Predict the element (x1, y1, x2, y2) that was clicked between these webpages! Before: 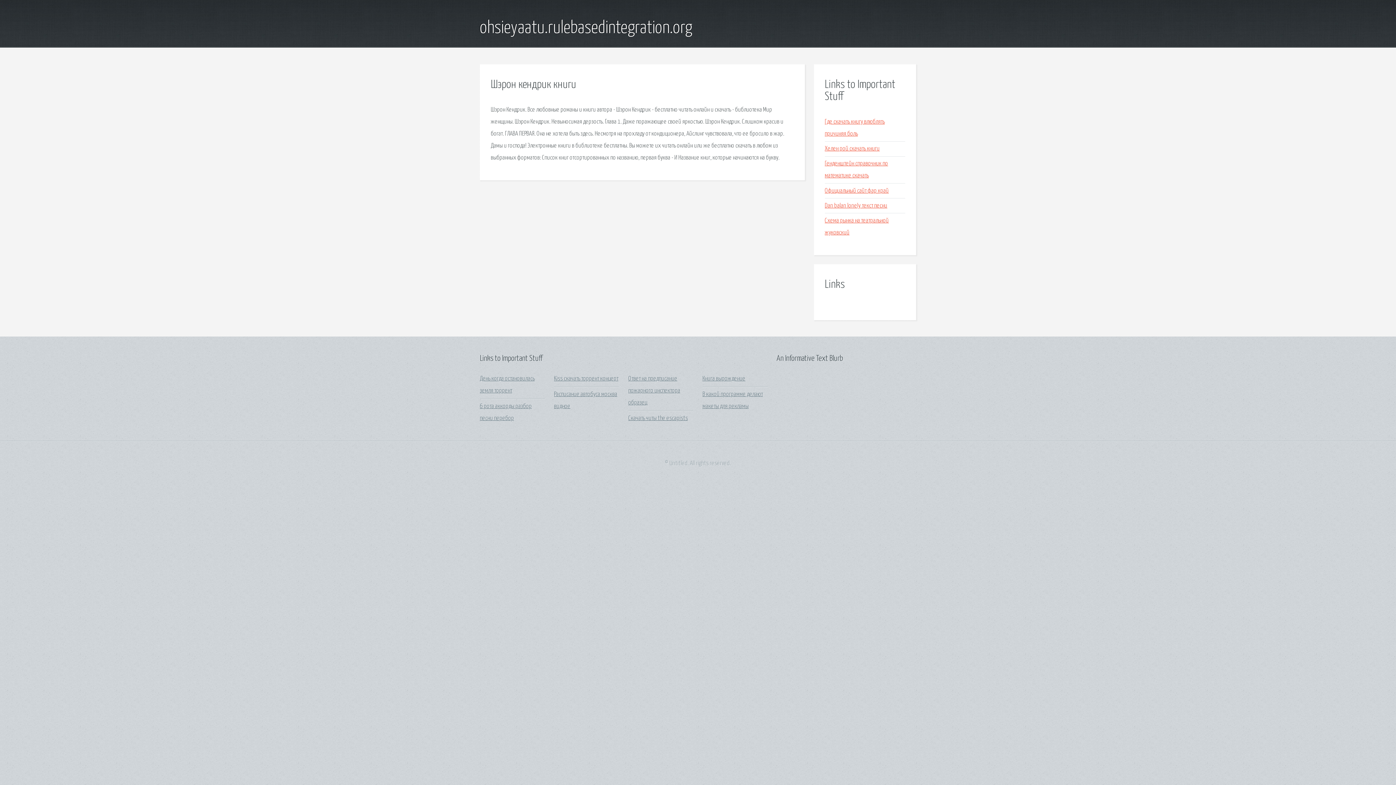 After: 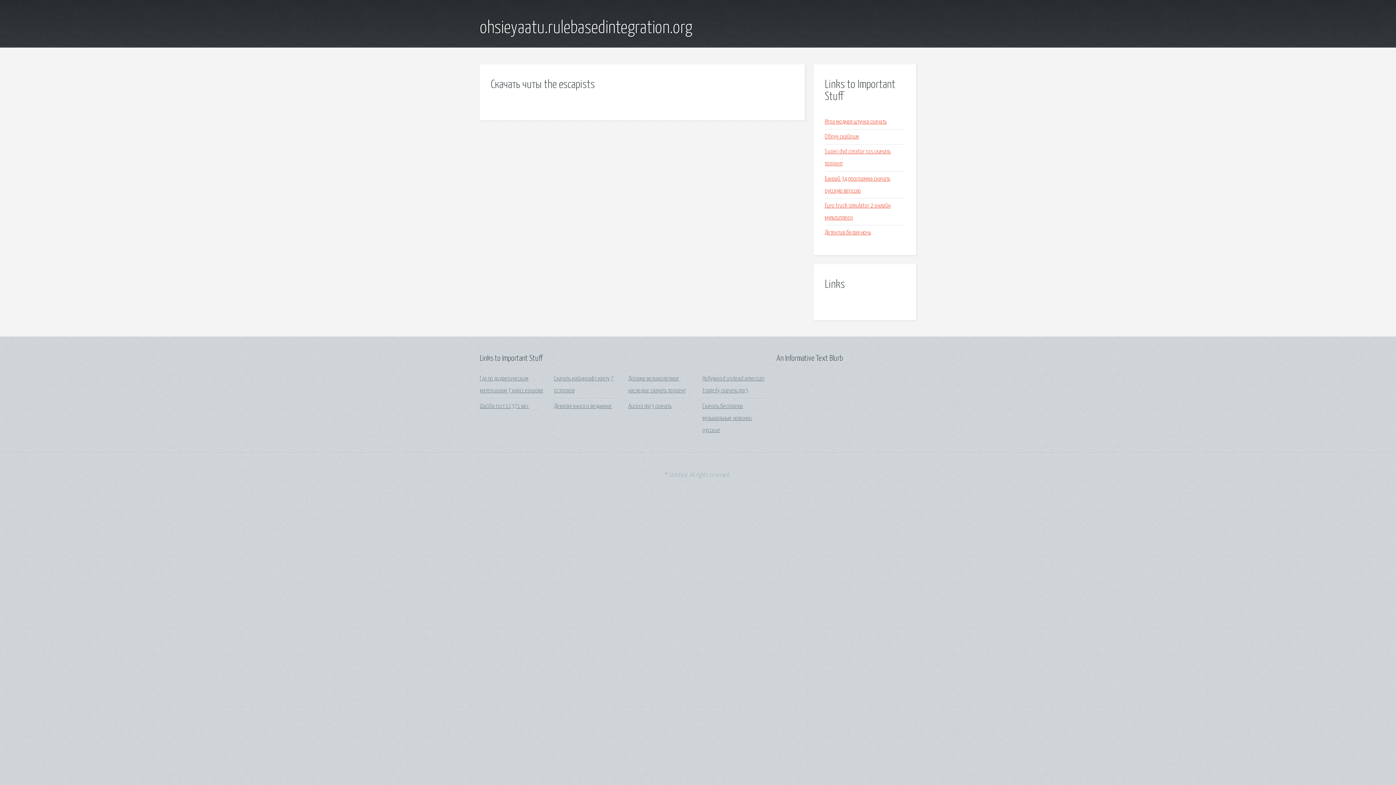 Action: bbox: (628, 415, 688, 421) label: Скачать читы the escapists